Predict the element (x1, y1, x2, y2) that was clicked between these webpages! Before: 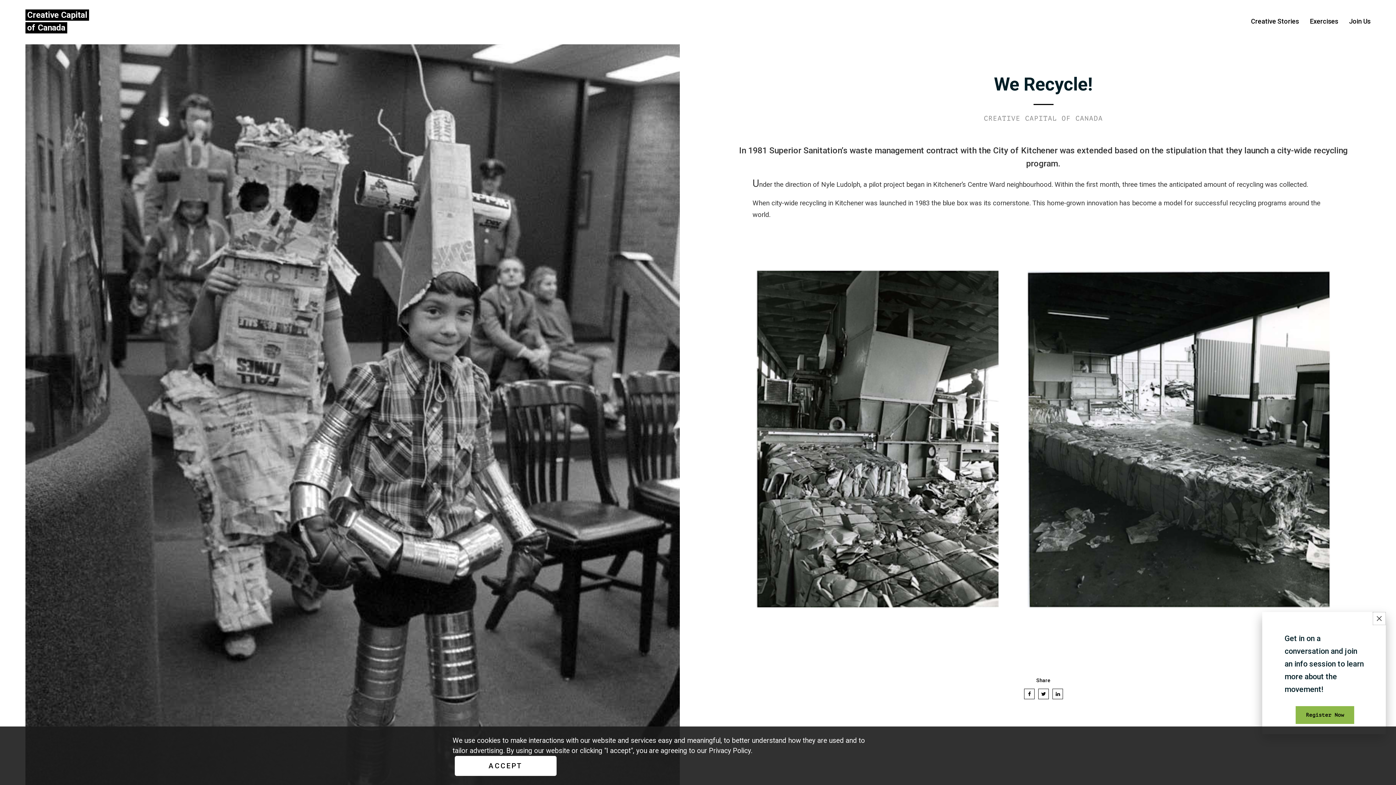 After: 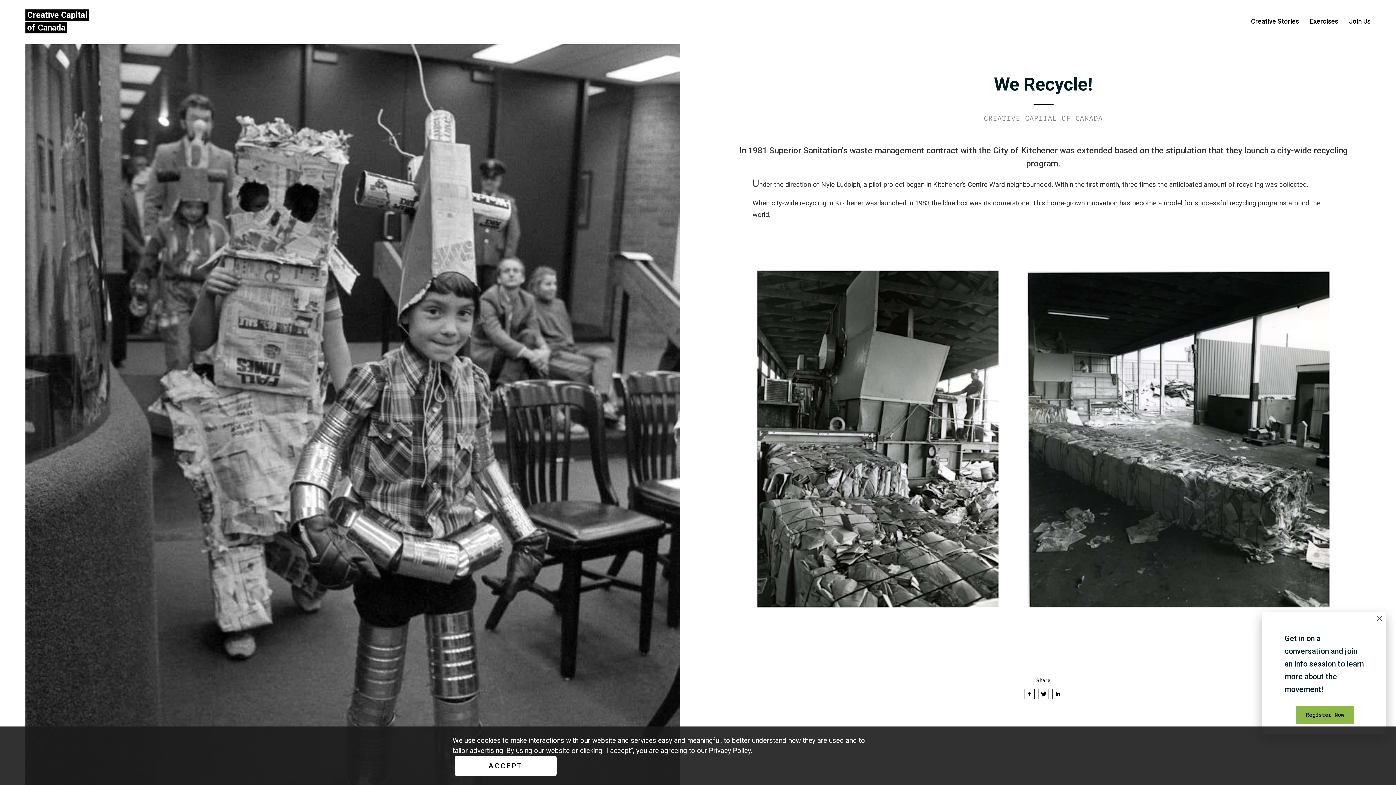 Action: label: Share on Twitter bbox: (1038, 689, 1048, 699)